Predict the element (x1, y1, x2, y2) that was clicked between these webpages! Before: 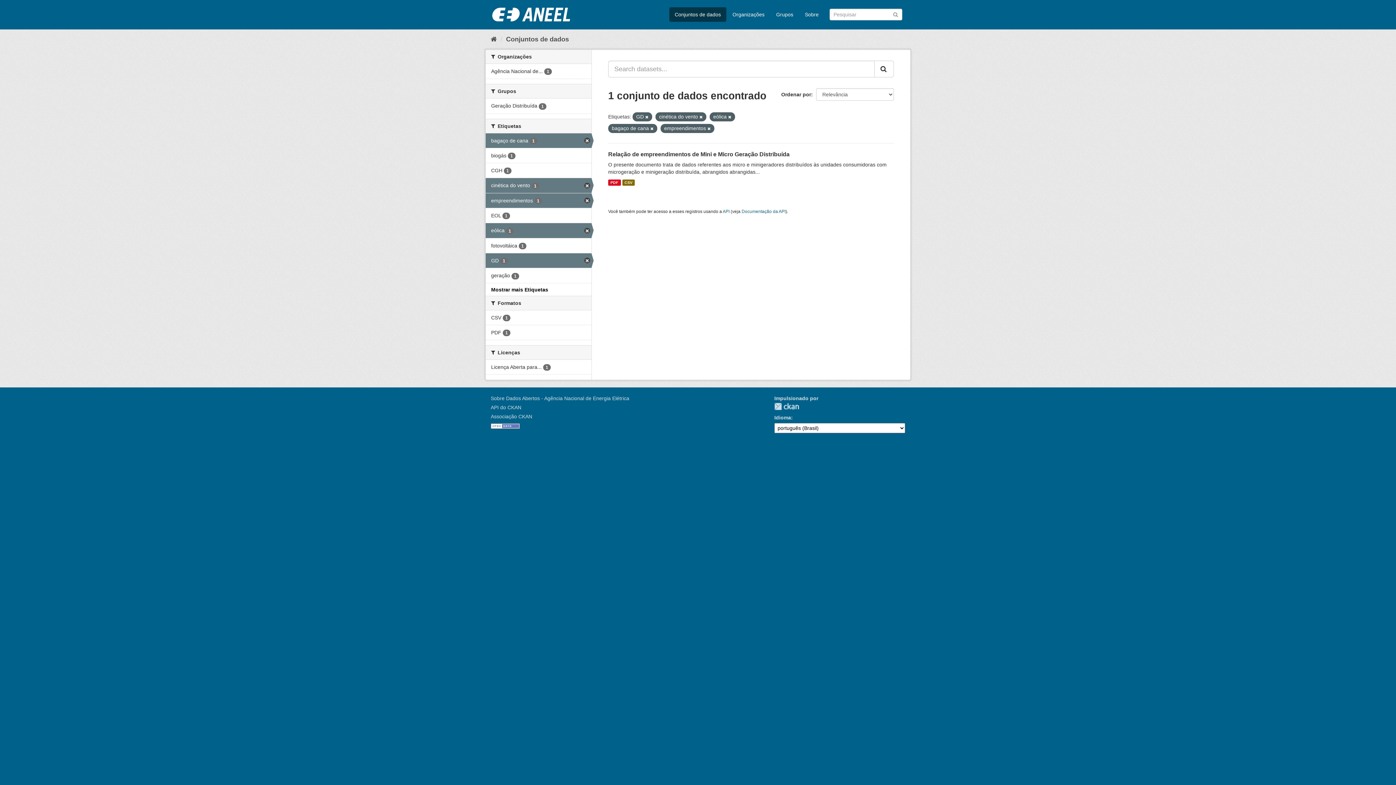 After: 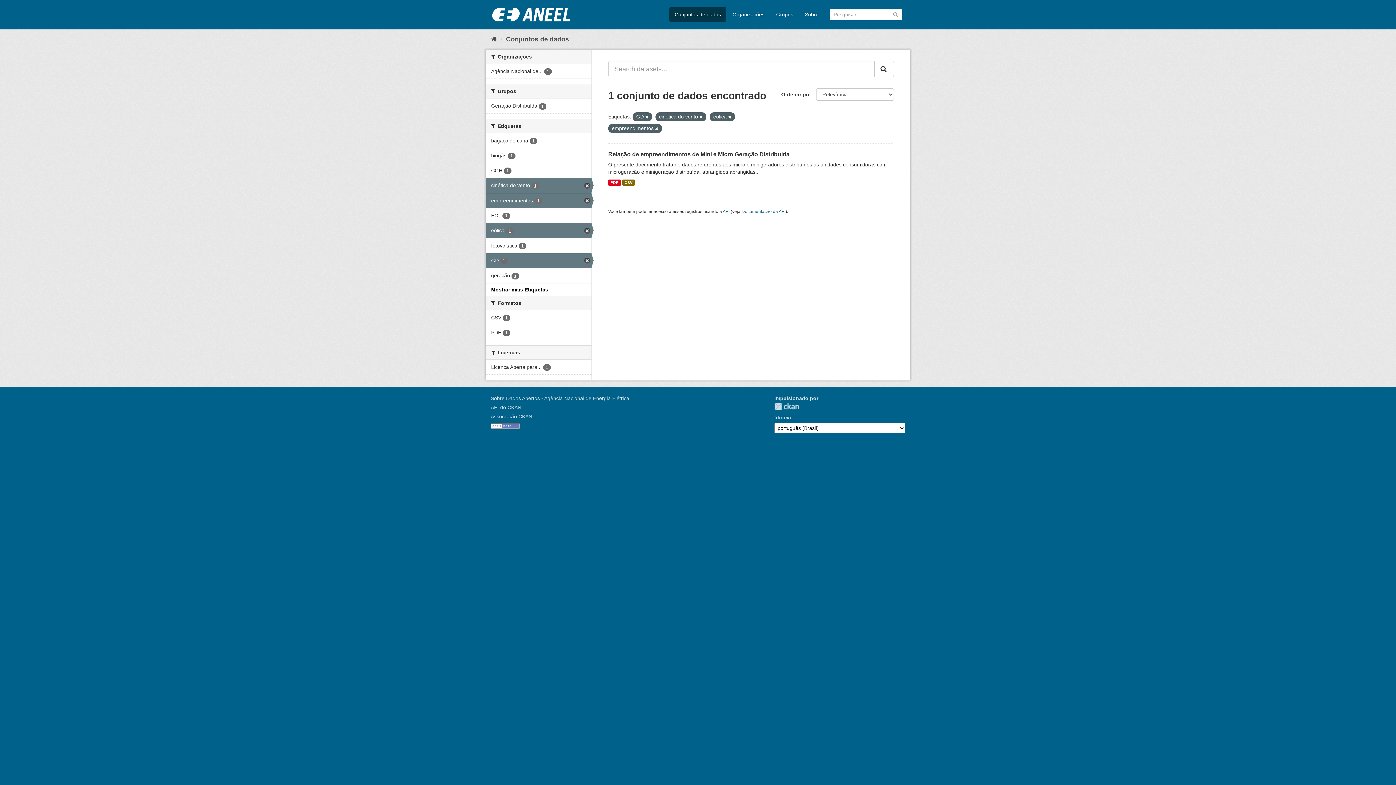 Action: label: bagaço de cana 1 bbox: (485, 133, 591, 147)